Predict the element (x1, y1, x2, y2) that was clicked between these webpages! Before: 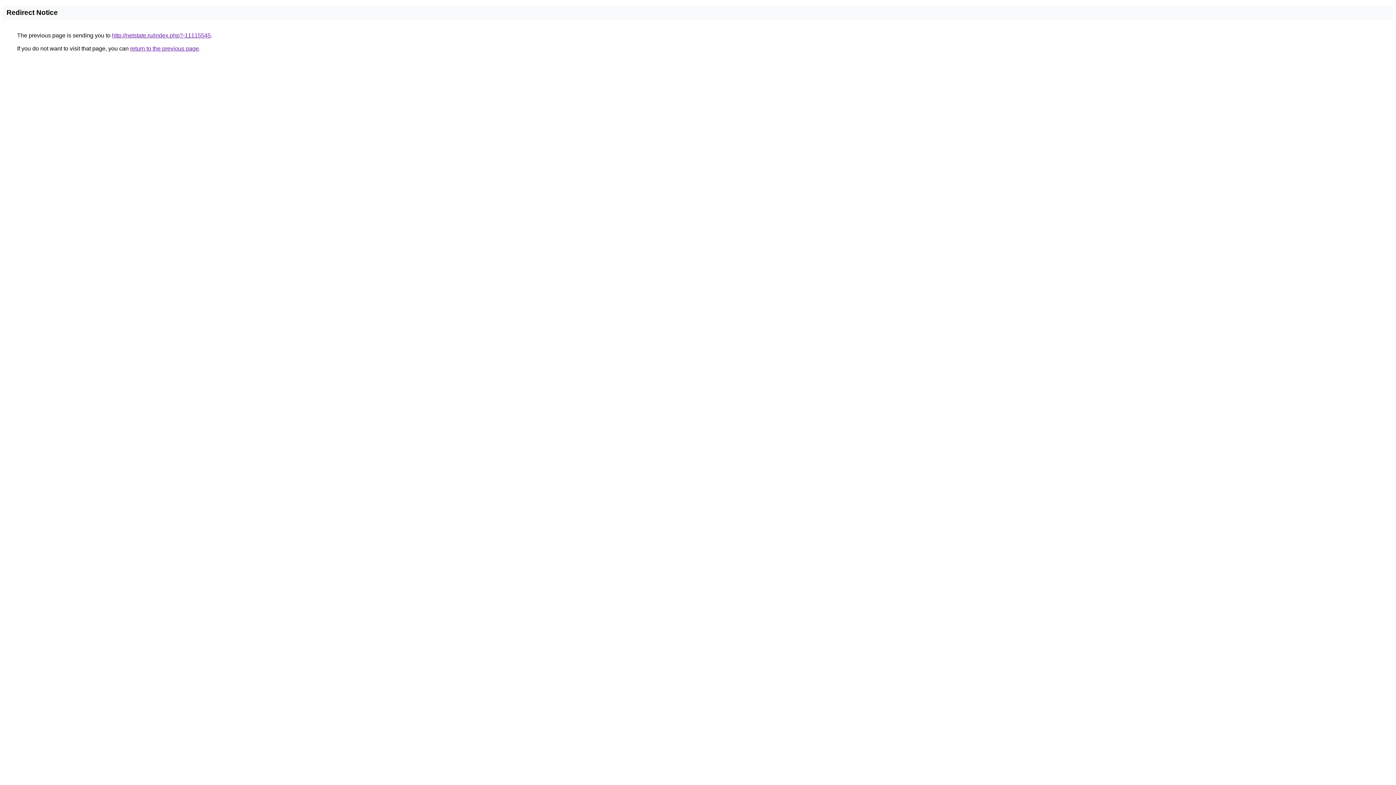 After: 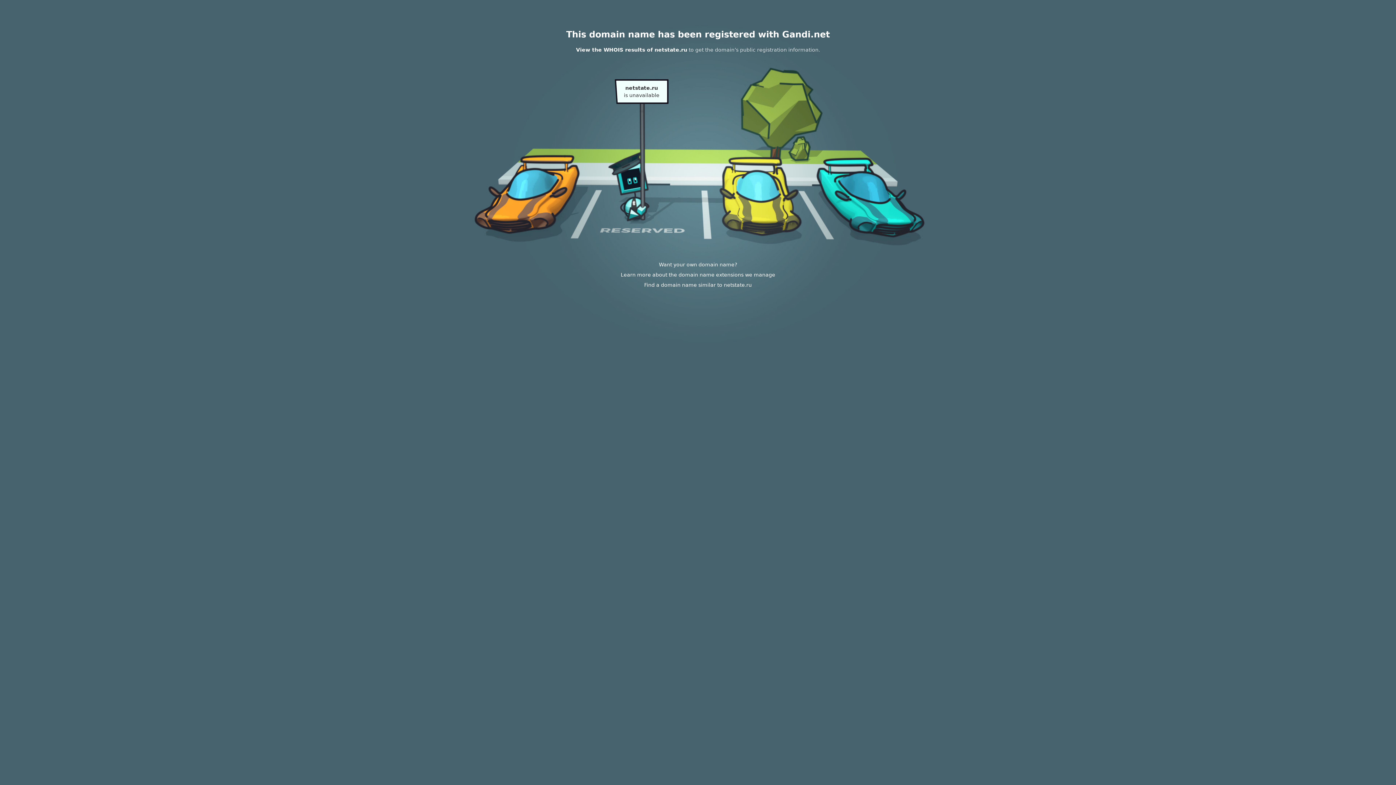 Action: label: http://netstate.ru/index.php?-11115545 bbox: (112, 32, 210, 38)